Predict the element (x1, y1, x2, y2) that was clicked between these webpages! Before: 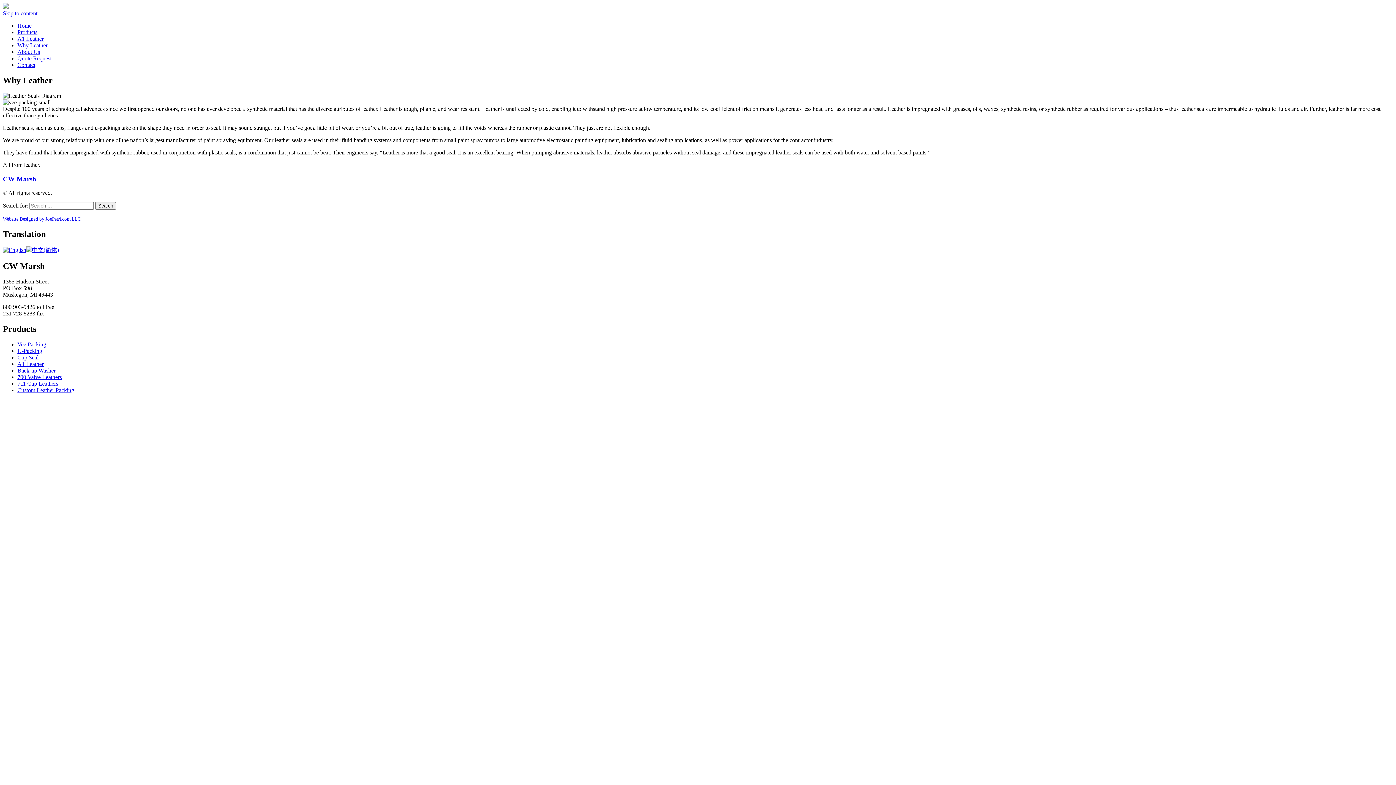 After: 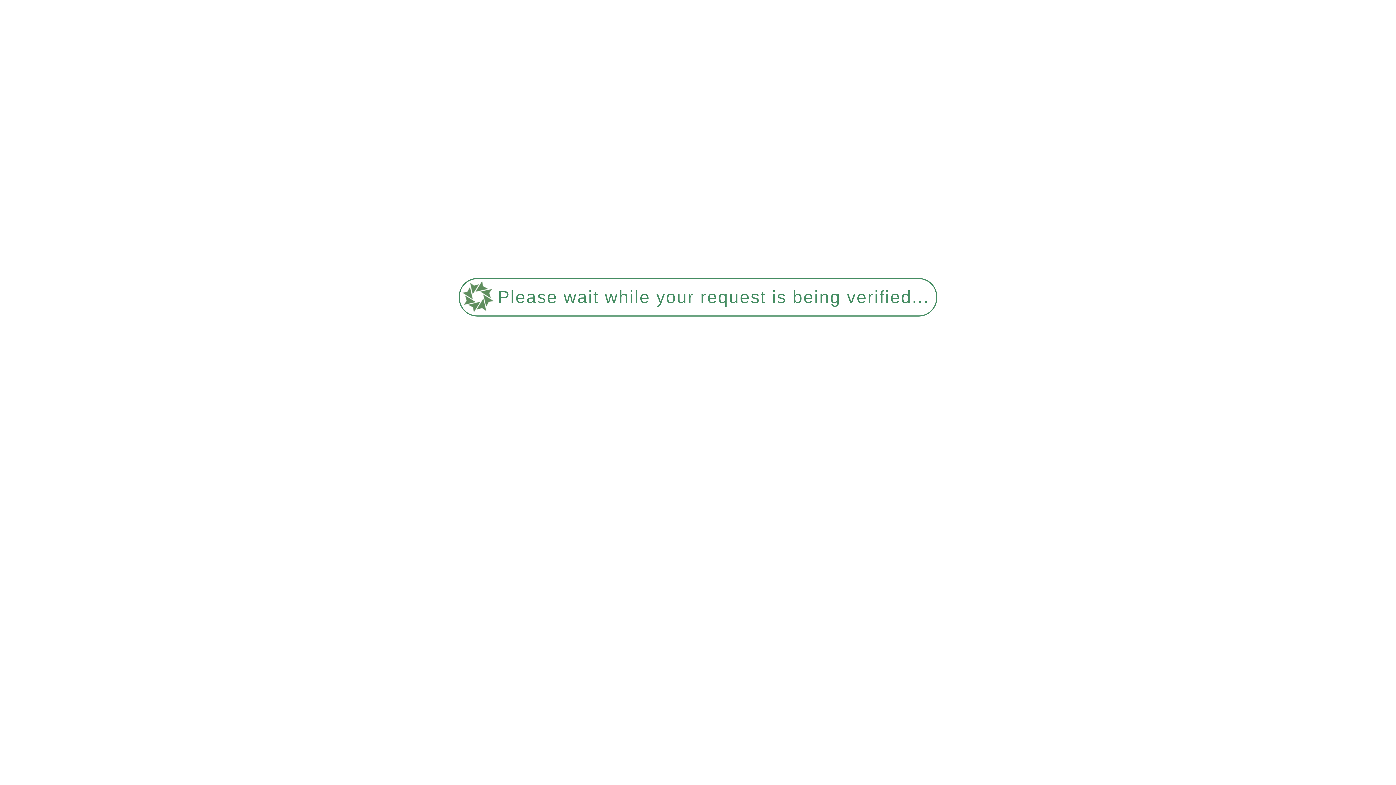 Action: bbox: (17, 55, 51, 61) label: Quote Request